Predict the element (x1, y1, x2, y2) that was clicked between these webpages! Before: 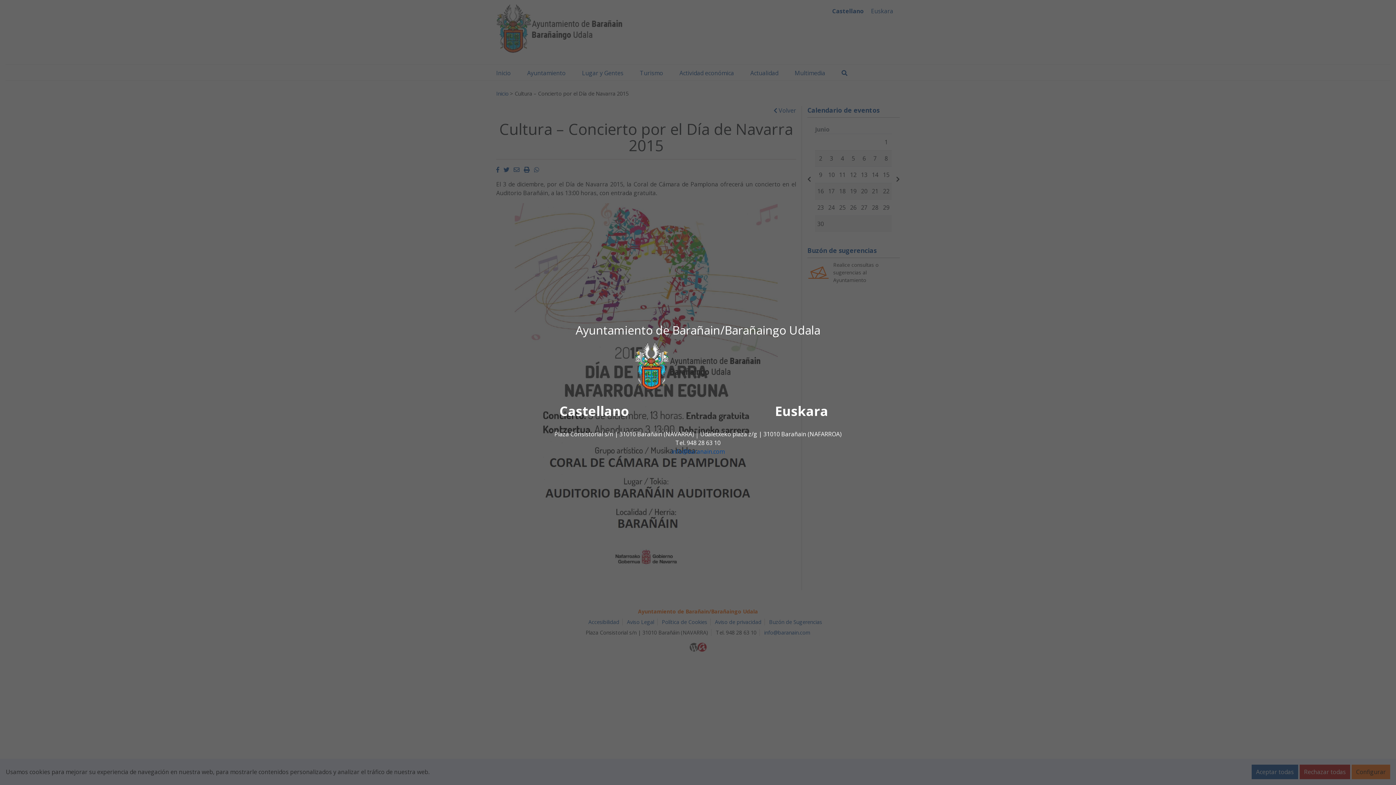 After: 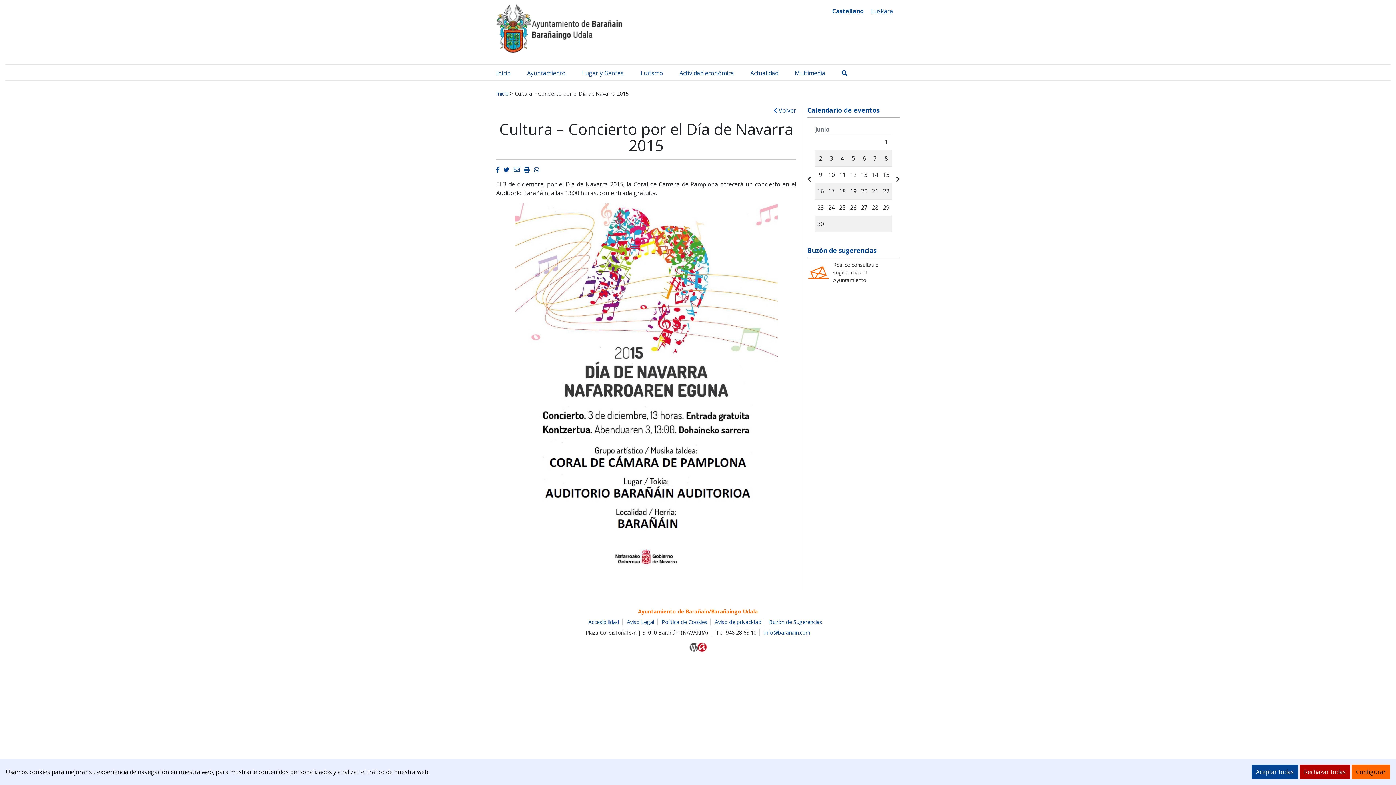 Action: label: Castellano bbox: (559, 402, 629, 420)